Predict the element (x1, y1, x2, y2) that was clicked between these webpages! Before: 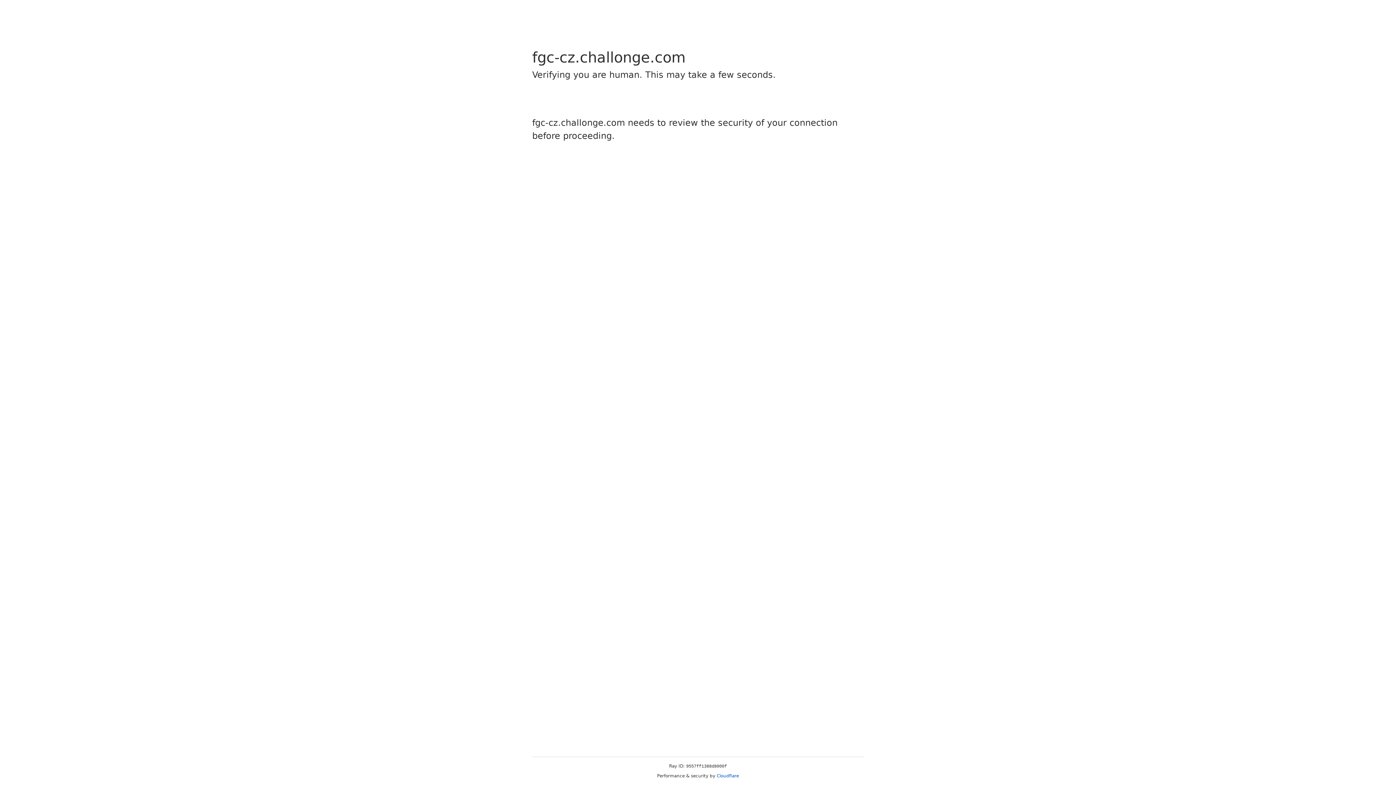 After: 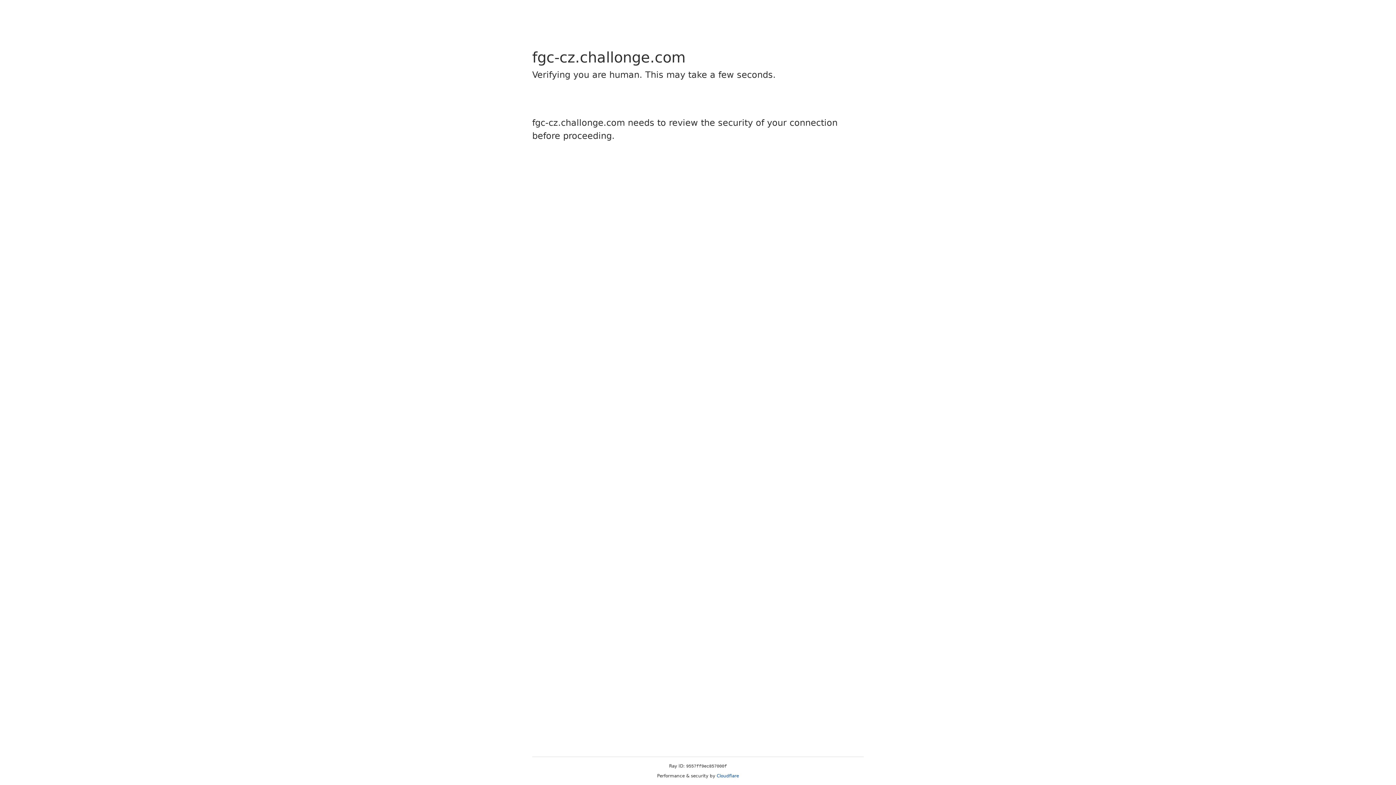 Action: bbox: (716, 773, 739, 778) label: Cloudflare